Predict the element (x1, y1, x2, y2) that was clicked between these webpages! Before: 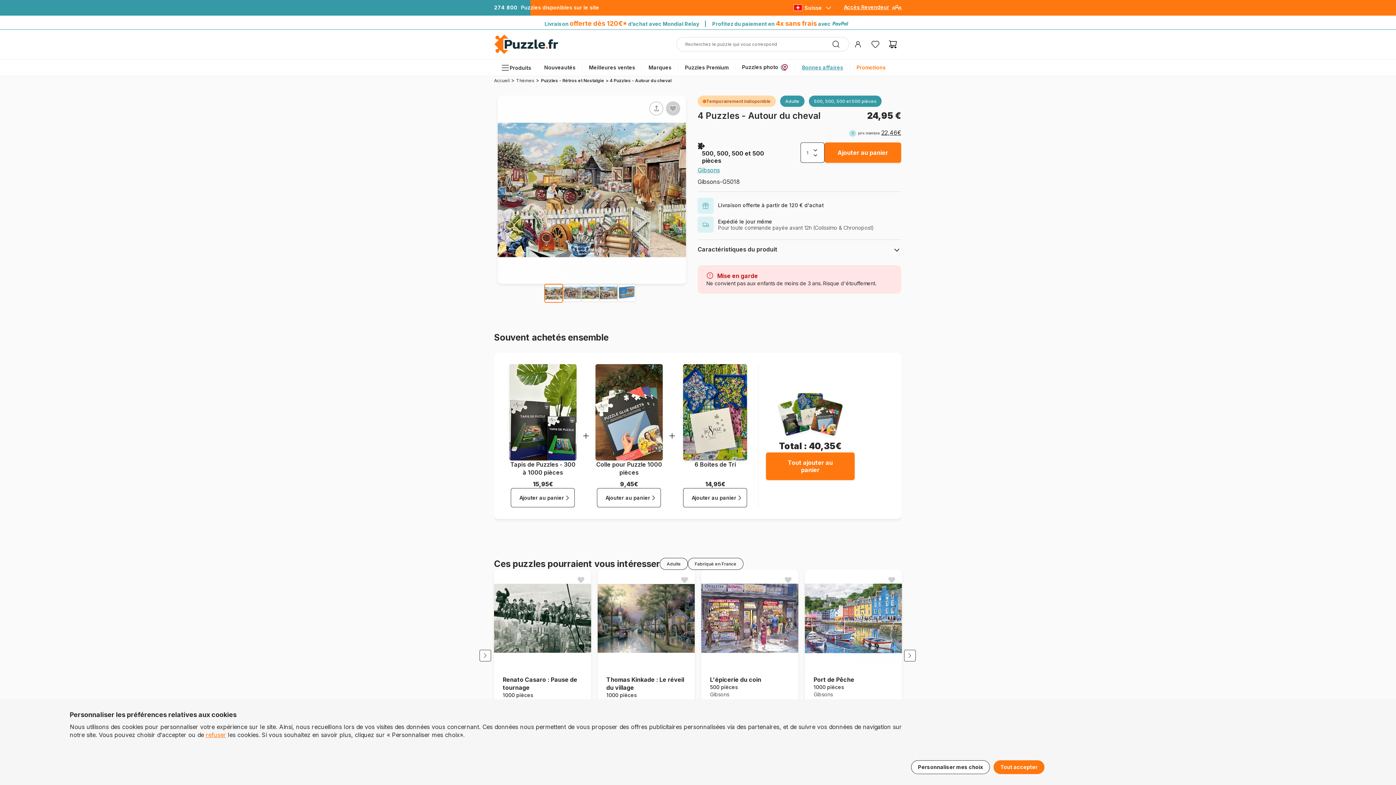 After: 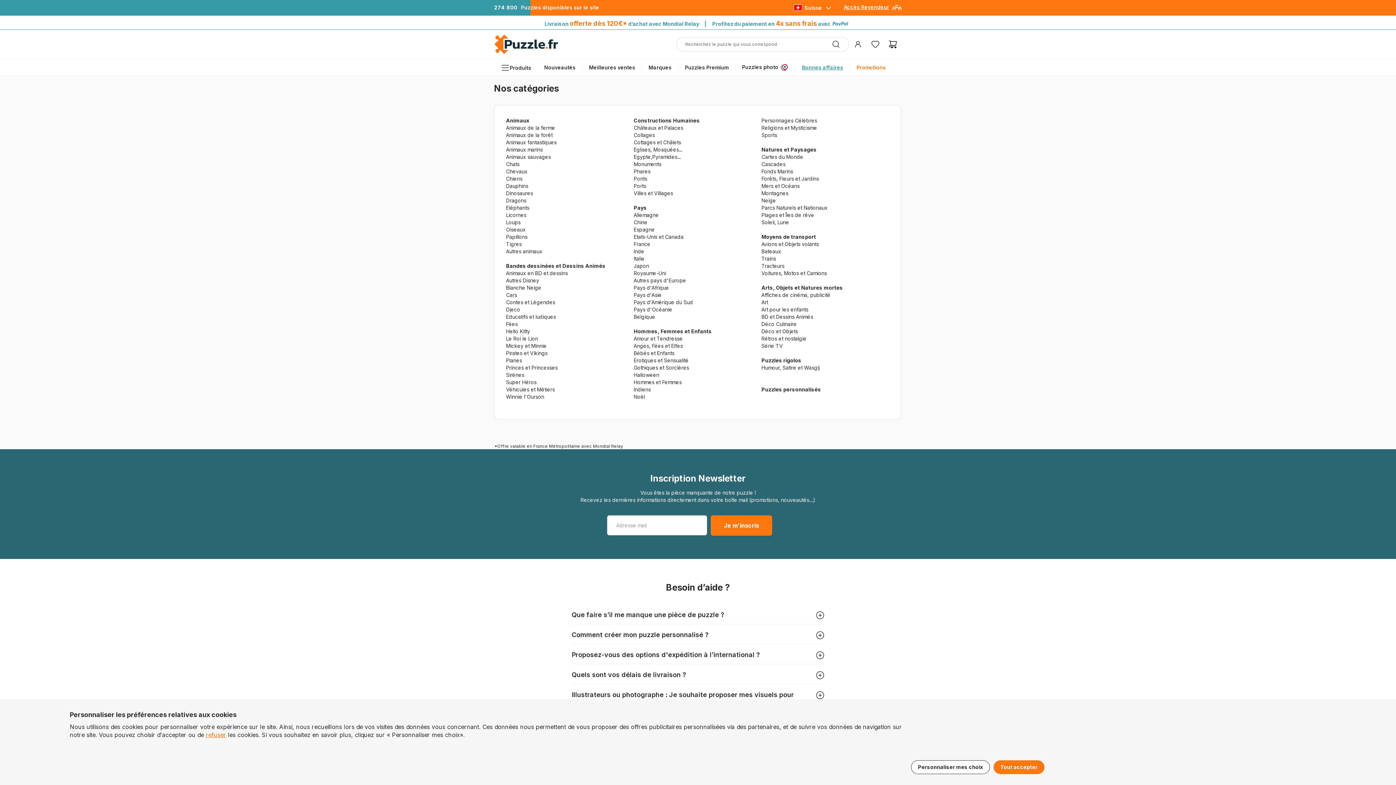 Action: bbox: (516, 77, 534, 83) label: Thèmes